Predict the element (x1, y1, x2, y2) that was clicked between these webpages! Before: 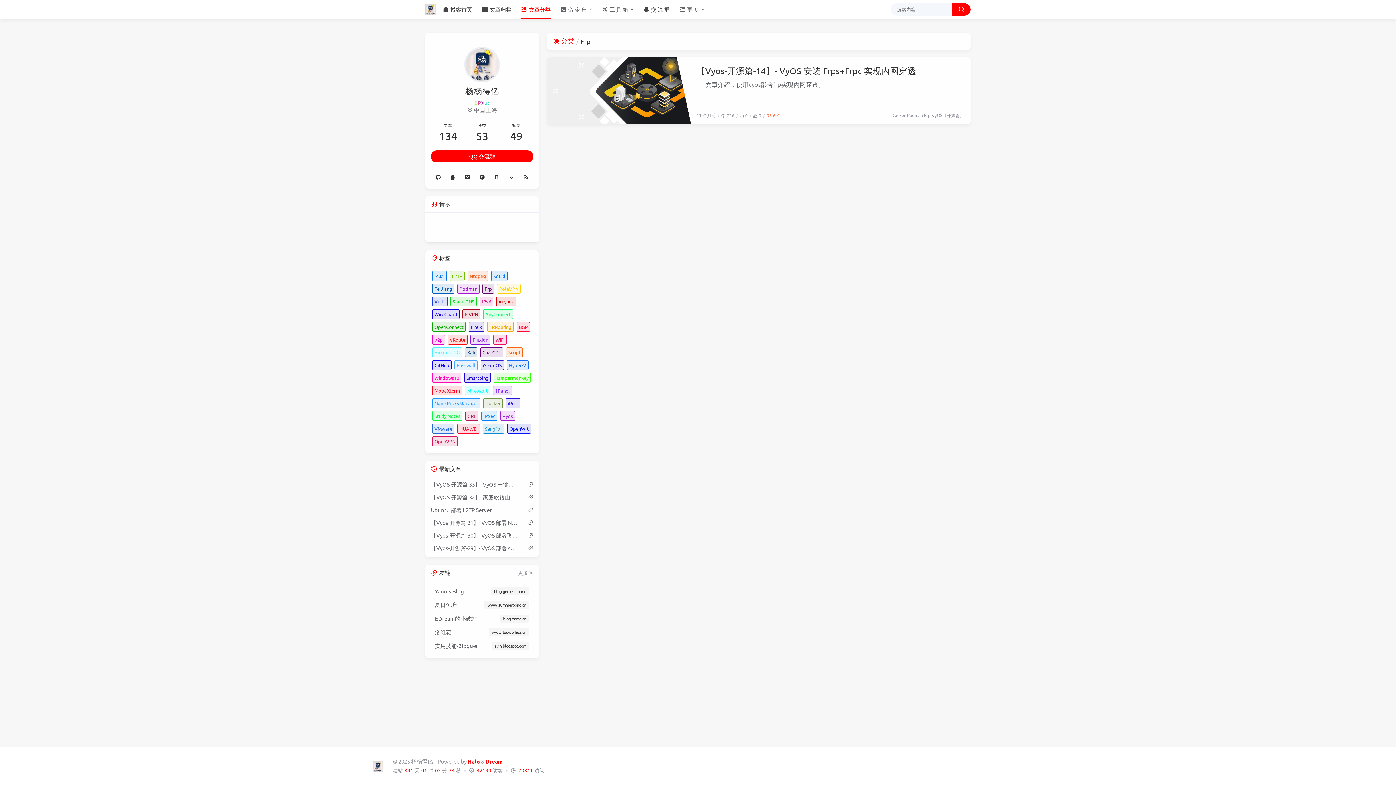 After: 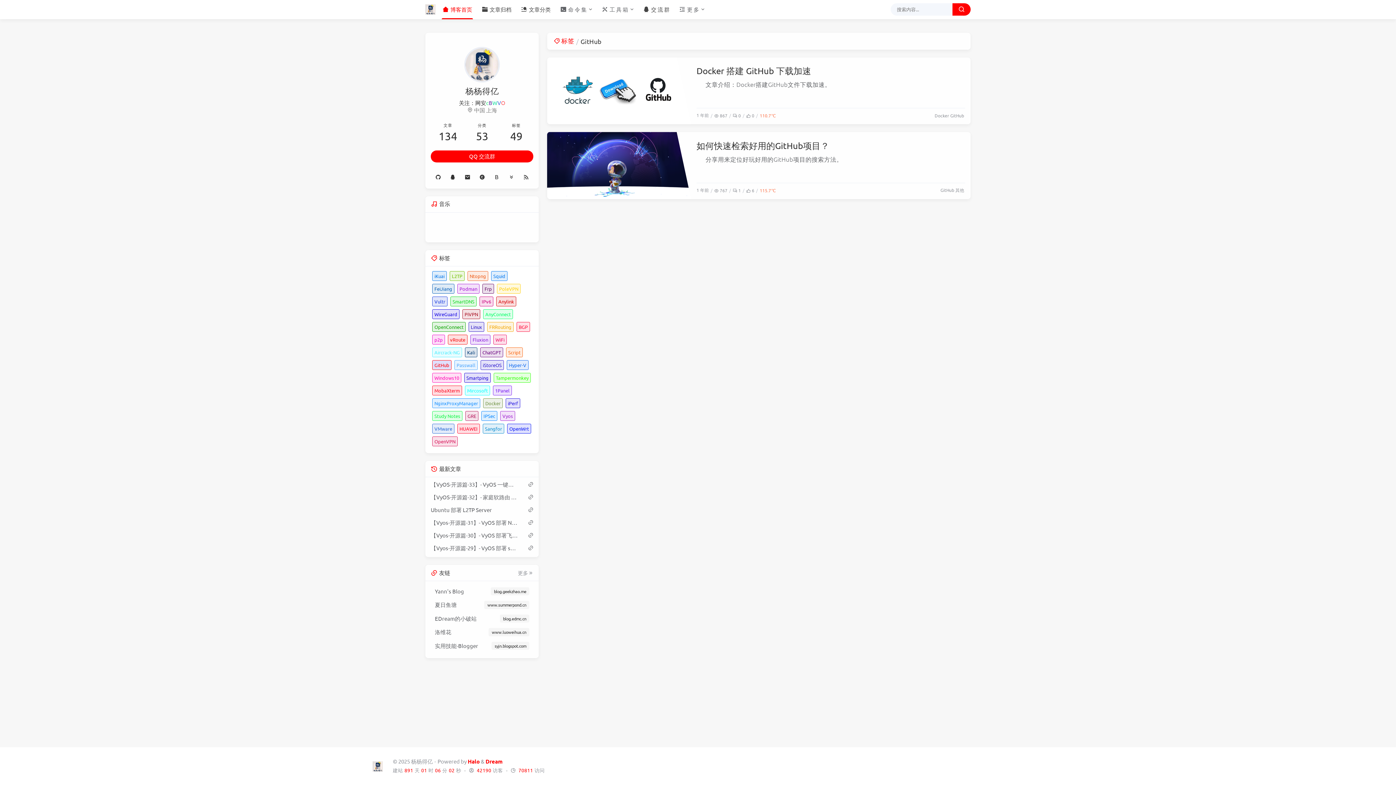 Action: label: GitHub bbox: (432, 360, 451, 370)